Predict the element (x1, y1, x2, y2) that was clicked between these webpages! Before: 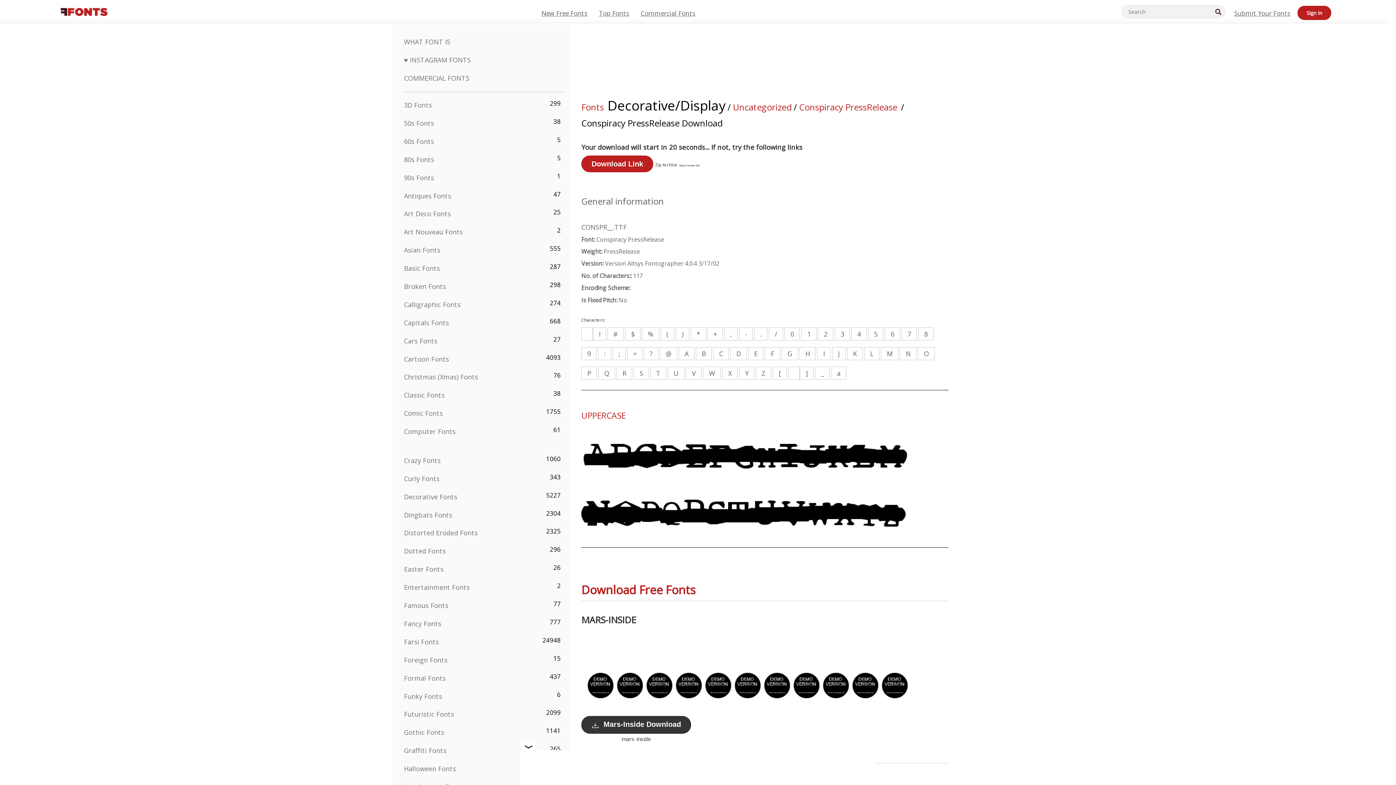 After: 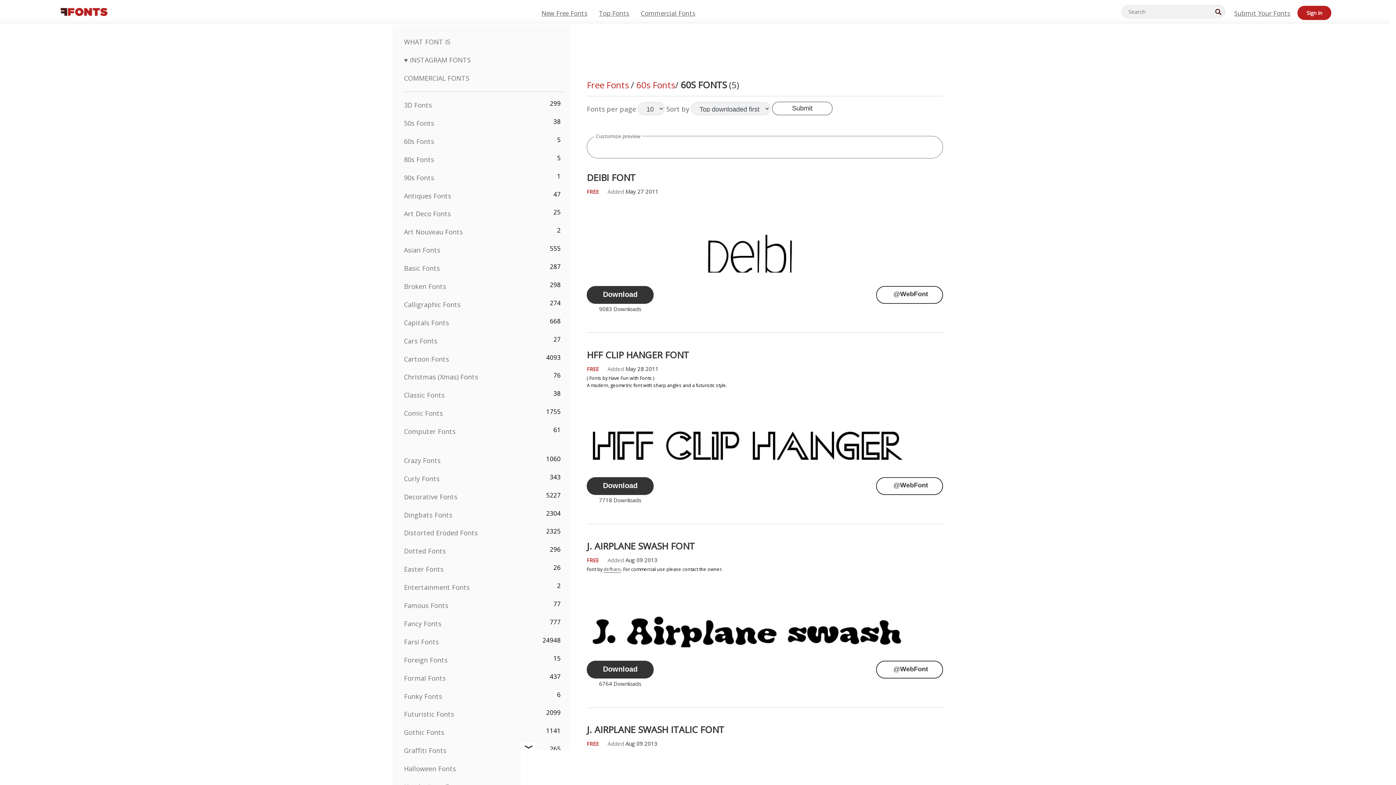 Action: label: 60s Fonts bbox: (404, 137, 434, 145)